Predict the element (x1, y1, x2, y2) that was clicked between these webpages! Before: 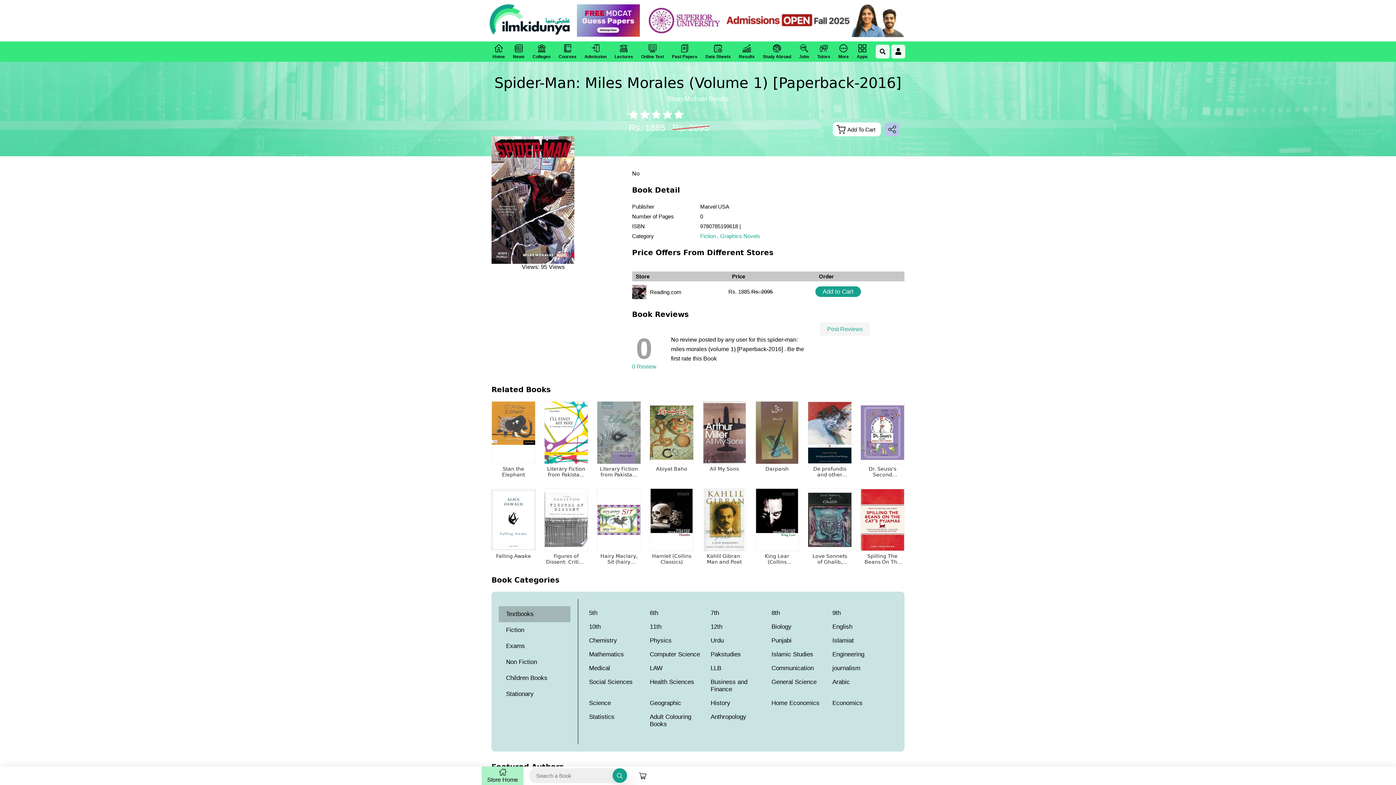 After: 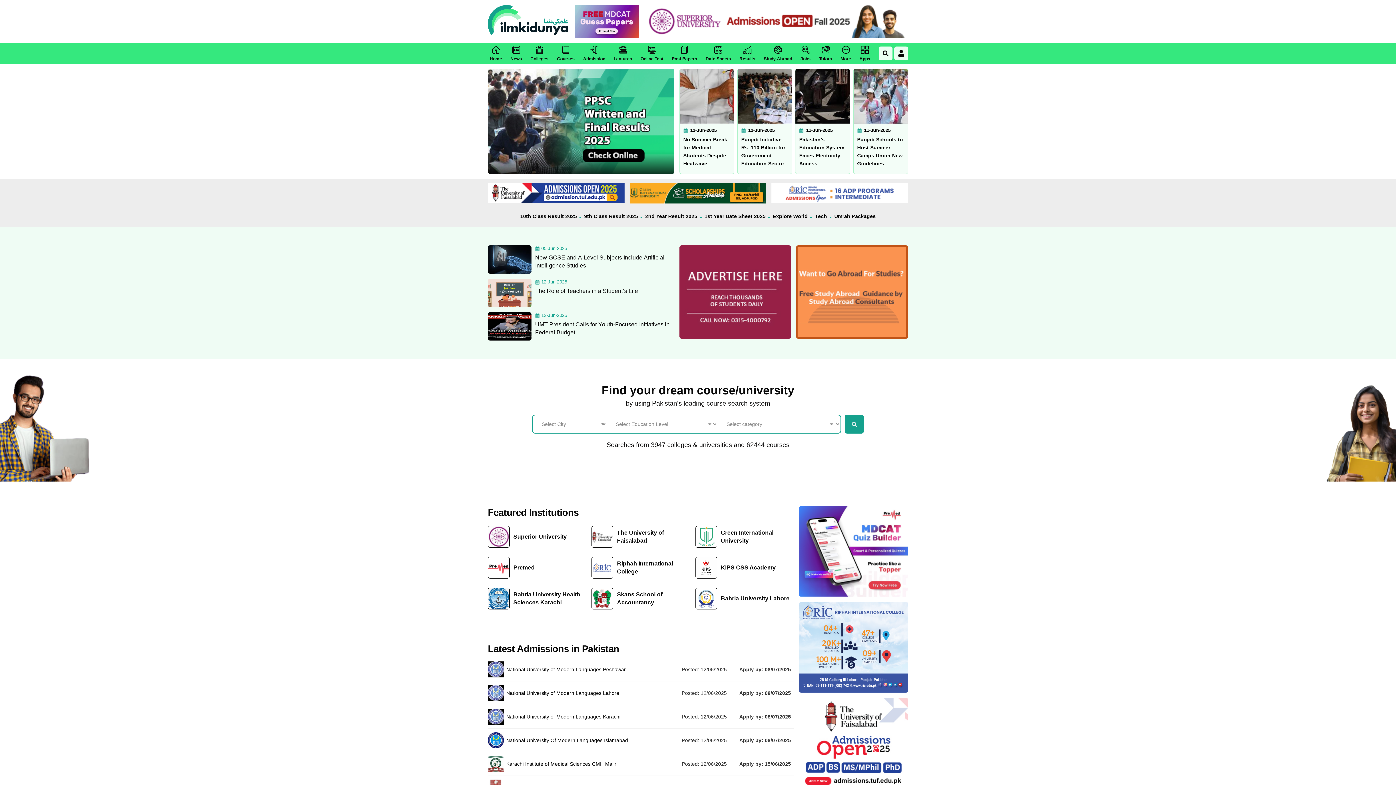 Action: bbox: (490, 41, 506, 61) label: Home